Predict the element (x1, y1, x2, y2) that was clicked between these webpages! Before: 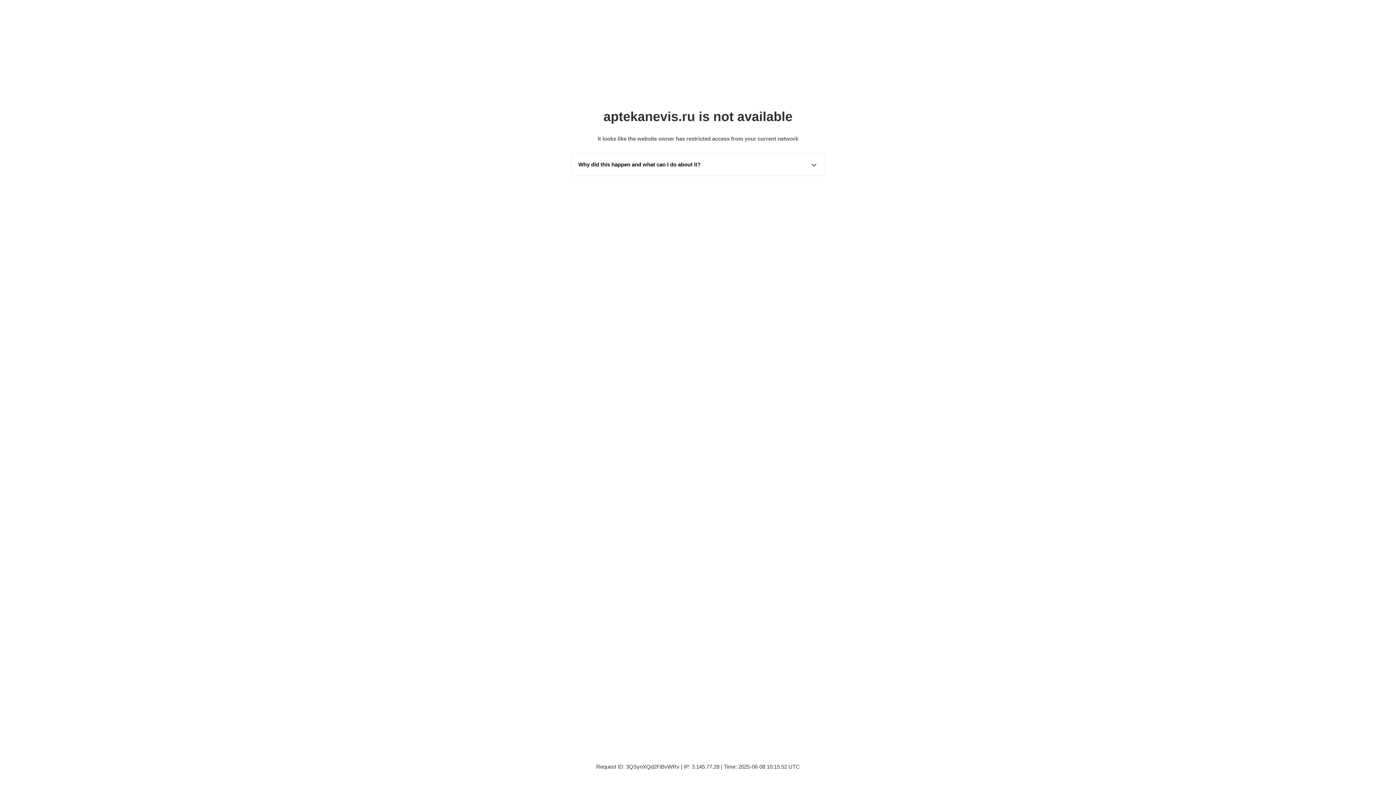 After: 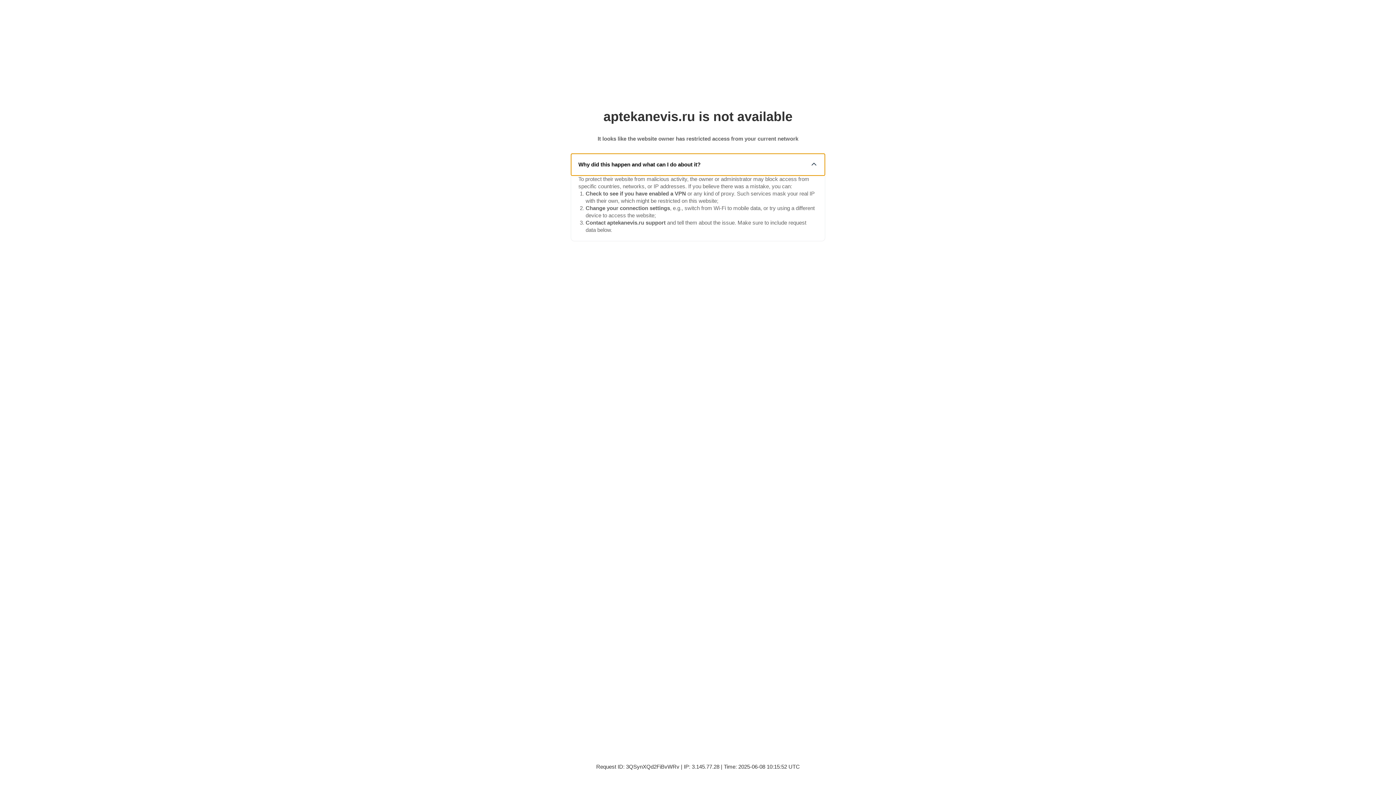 Action: label: Why did this happen and what can I do about it? bbox: (571, 153, 825, 175)